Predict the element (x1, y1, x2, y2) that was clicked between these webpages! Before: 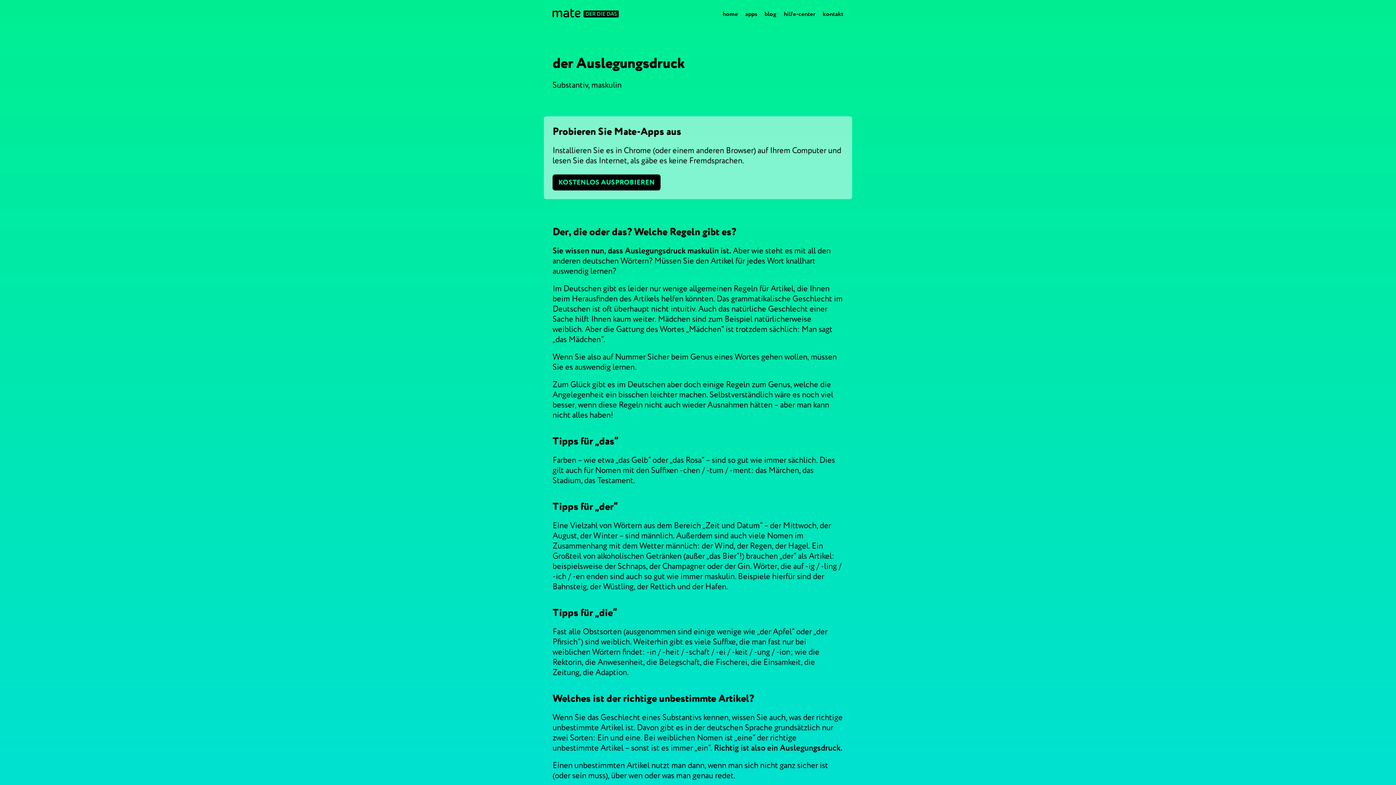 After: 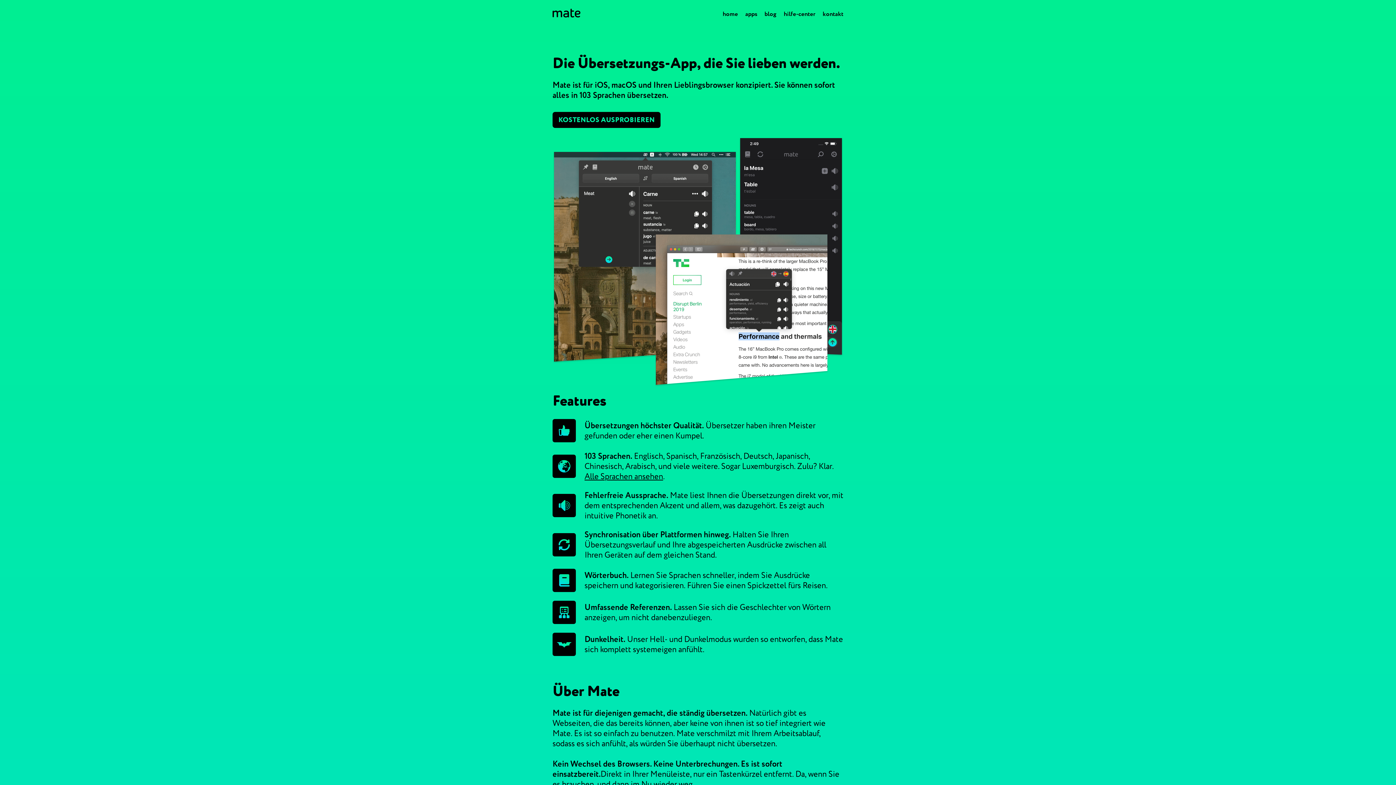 Action: bbox: (552, 8, 618, 19) label: Mate homepage